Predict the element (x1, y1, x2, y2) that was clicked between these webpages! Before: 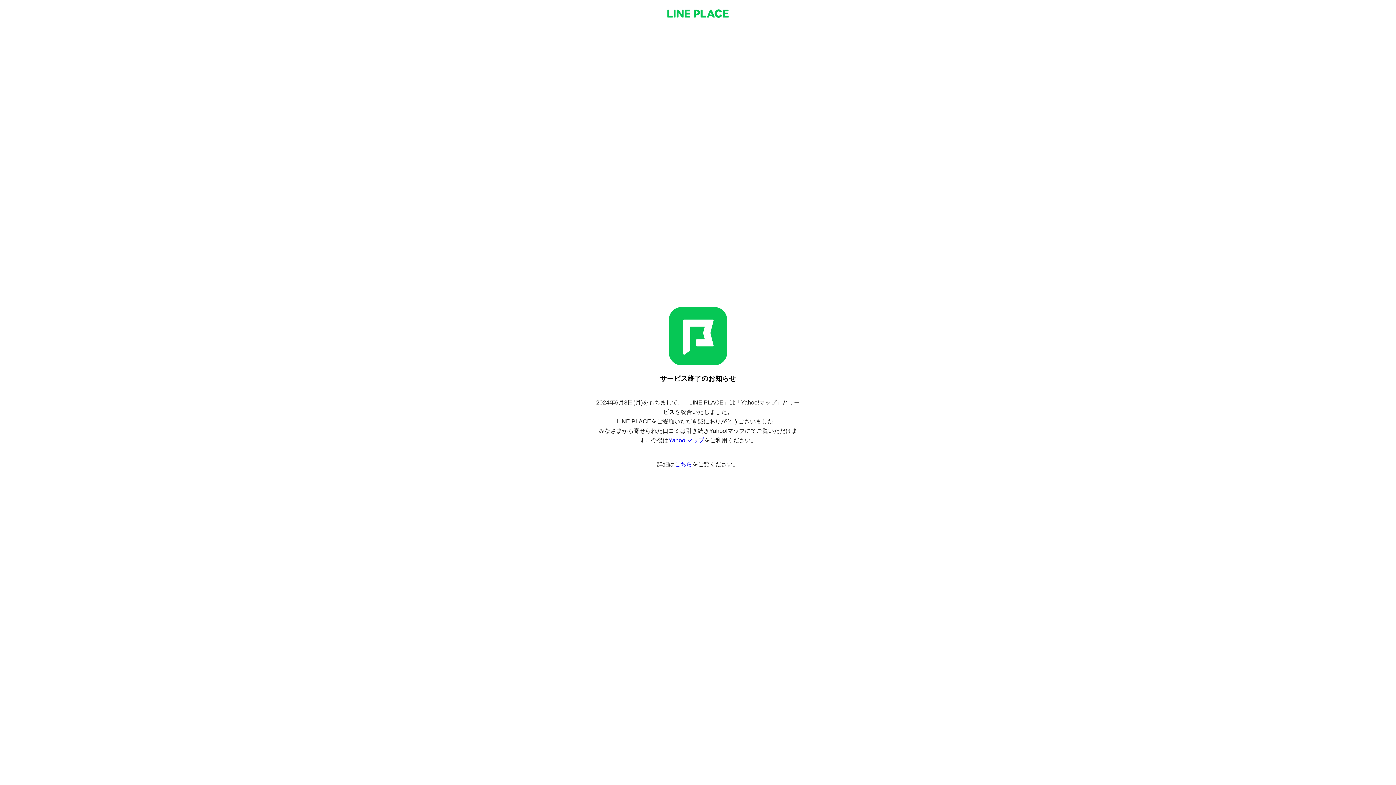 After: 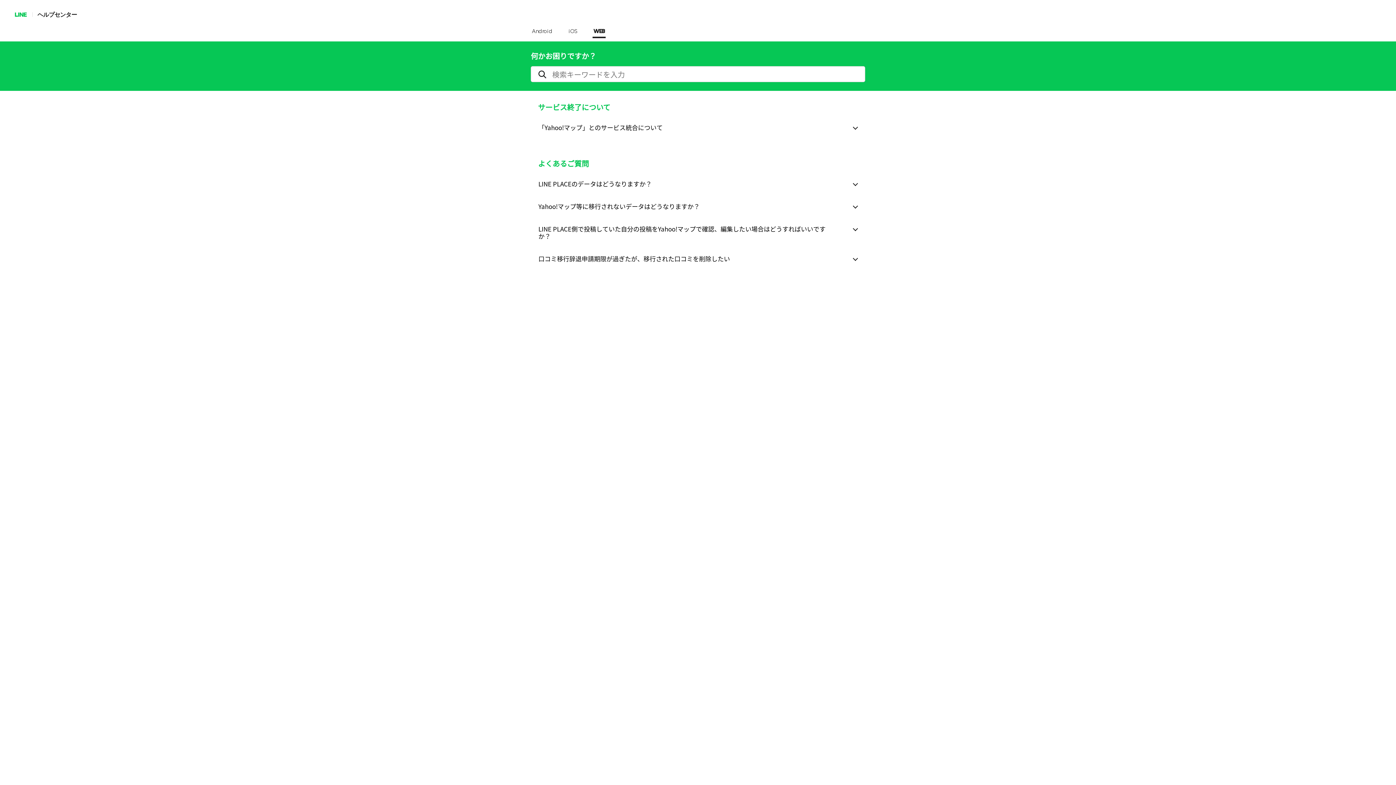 Action: label: こちら bbox: (674, 461, 692, 467)